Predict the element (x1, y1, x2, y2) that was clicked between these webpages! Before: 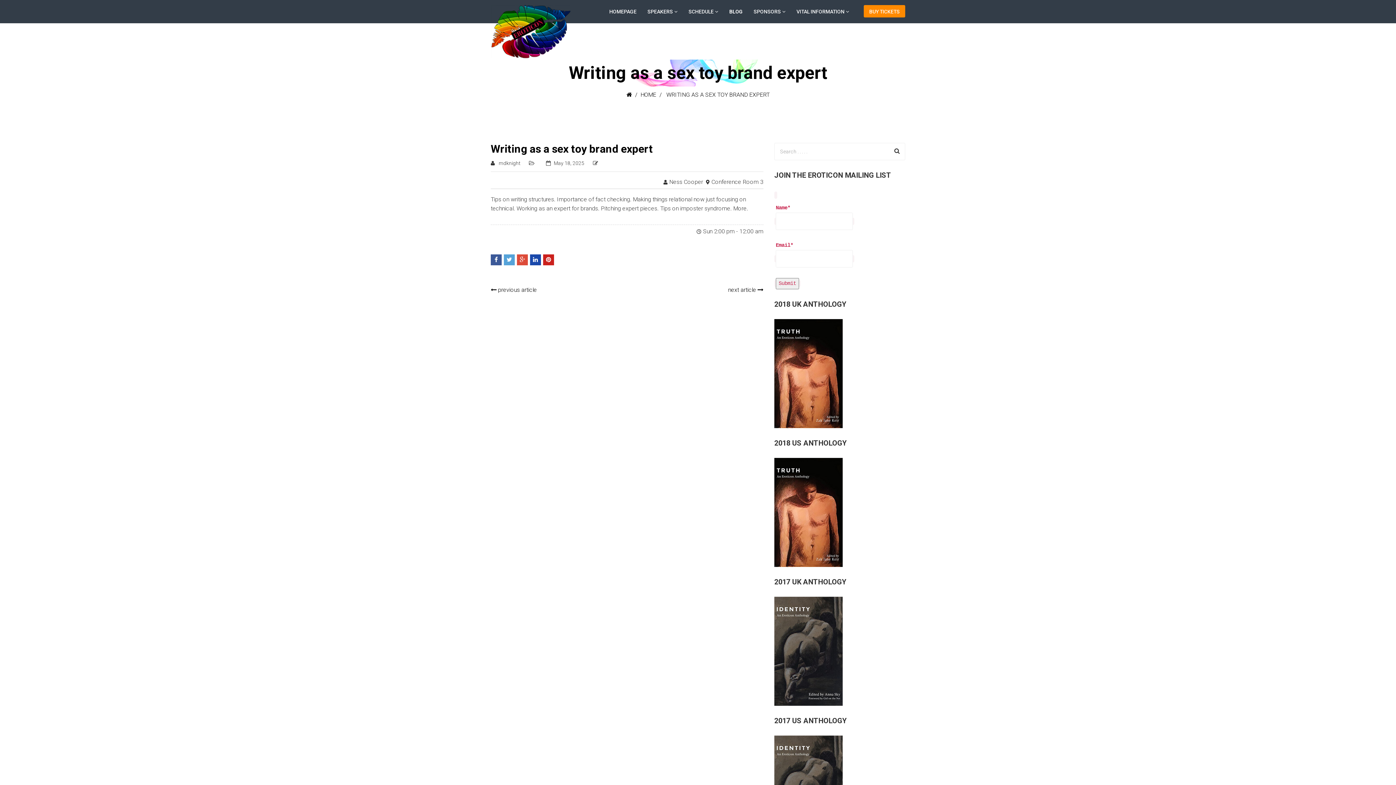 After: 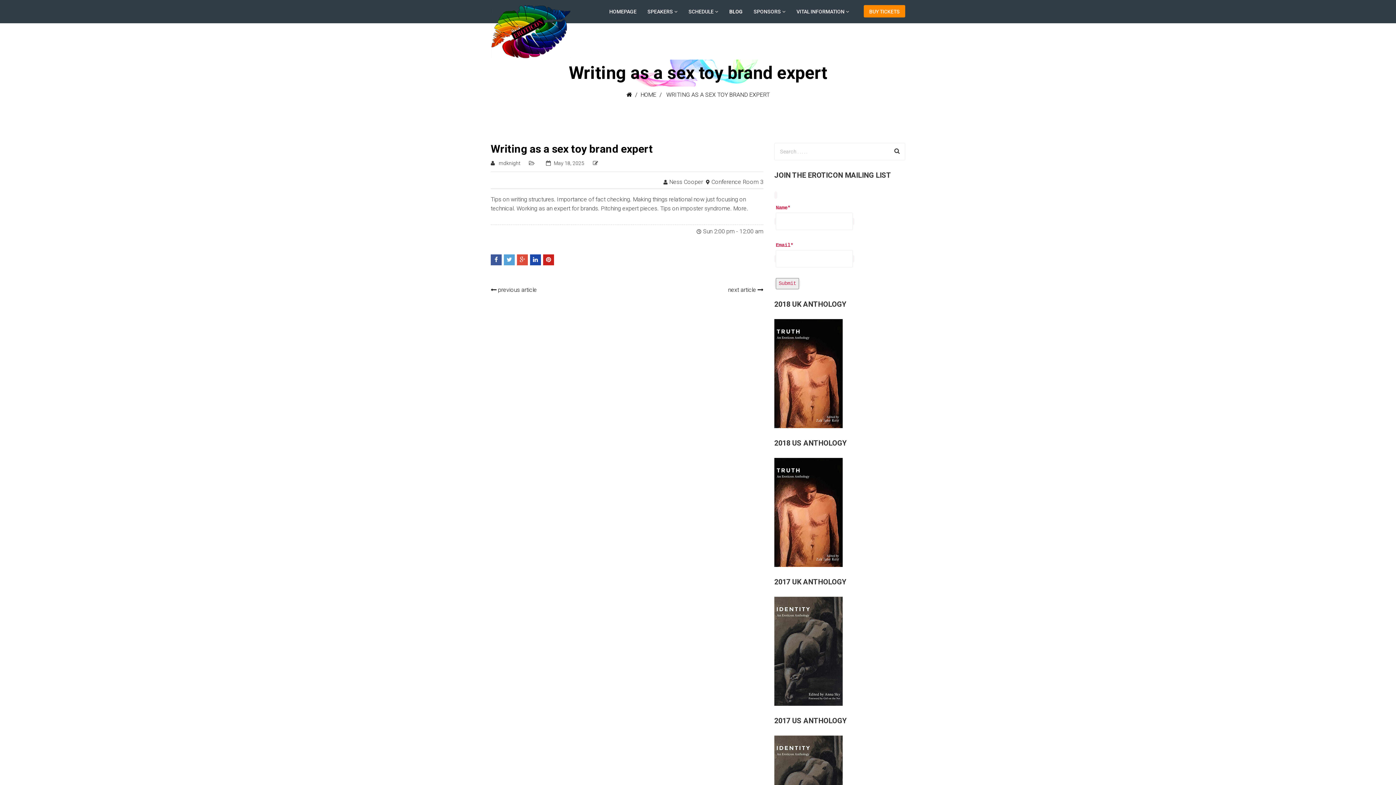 Action: label: Writing as a sex toy brand expert bbox: (490, 142, 653, 155)